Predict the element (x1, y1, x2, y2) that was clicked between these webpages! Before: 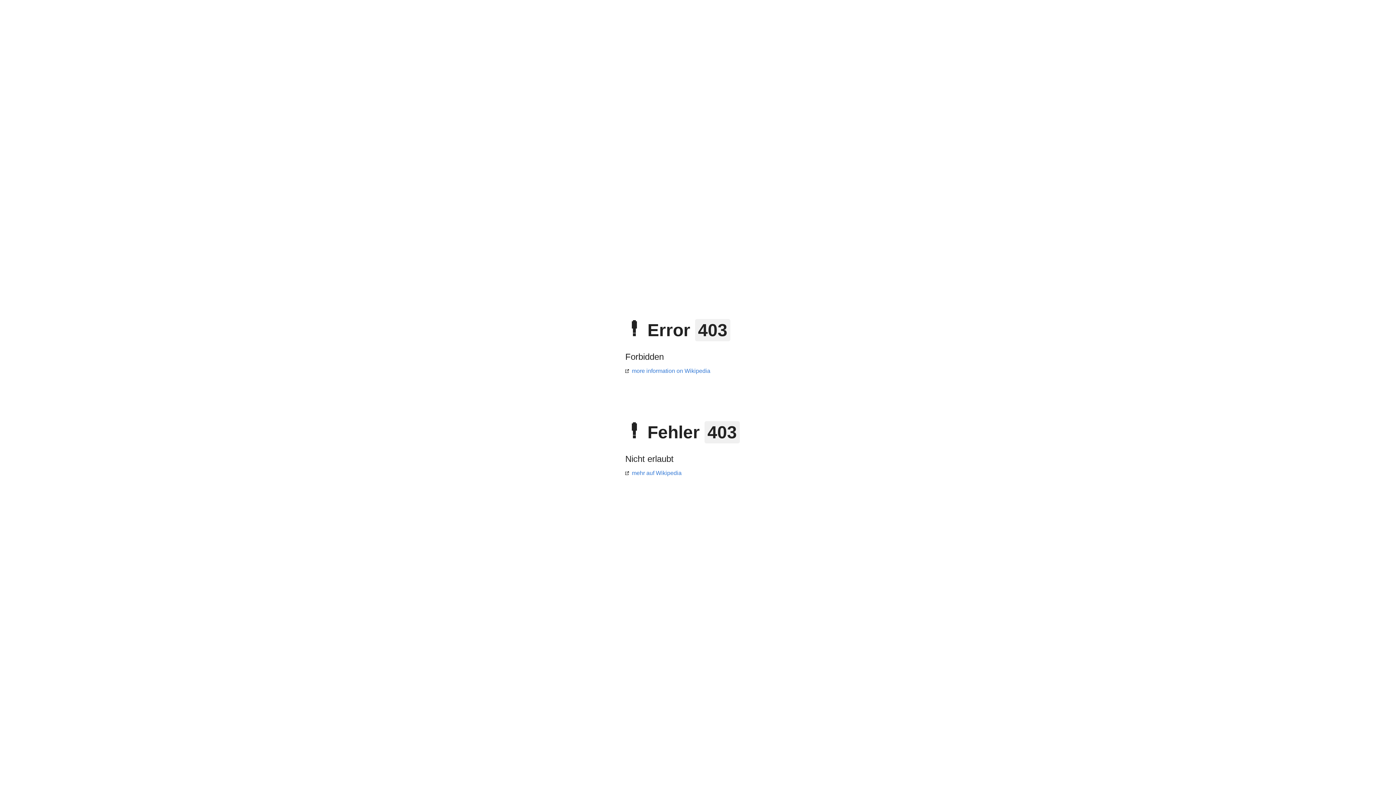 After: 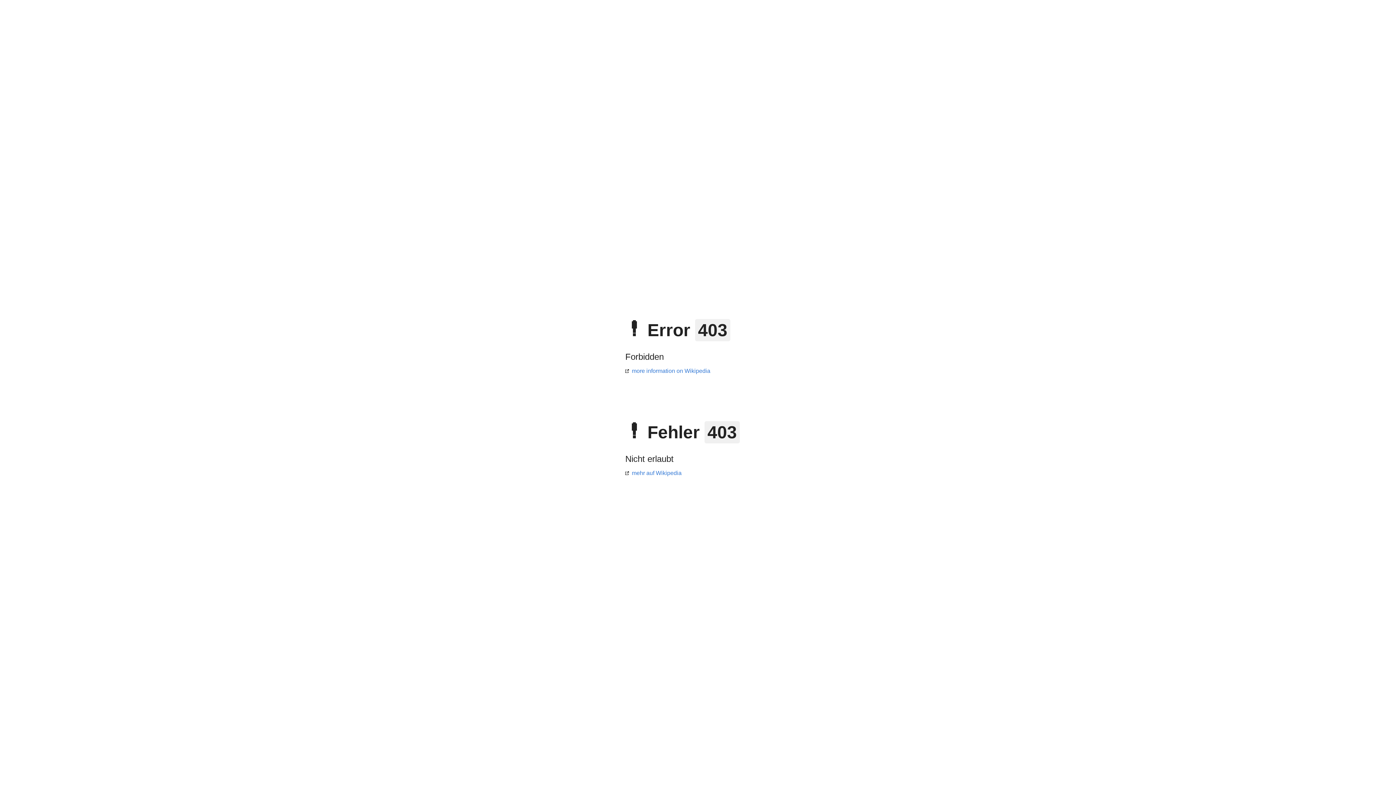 Action: label: more information on Wikipedia bbox: (625, 368, 710, 374)